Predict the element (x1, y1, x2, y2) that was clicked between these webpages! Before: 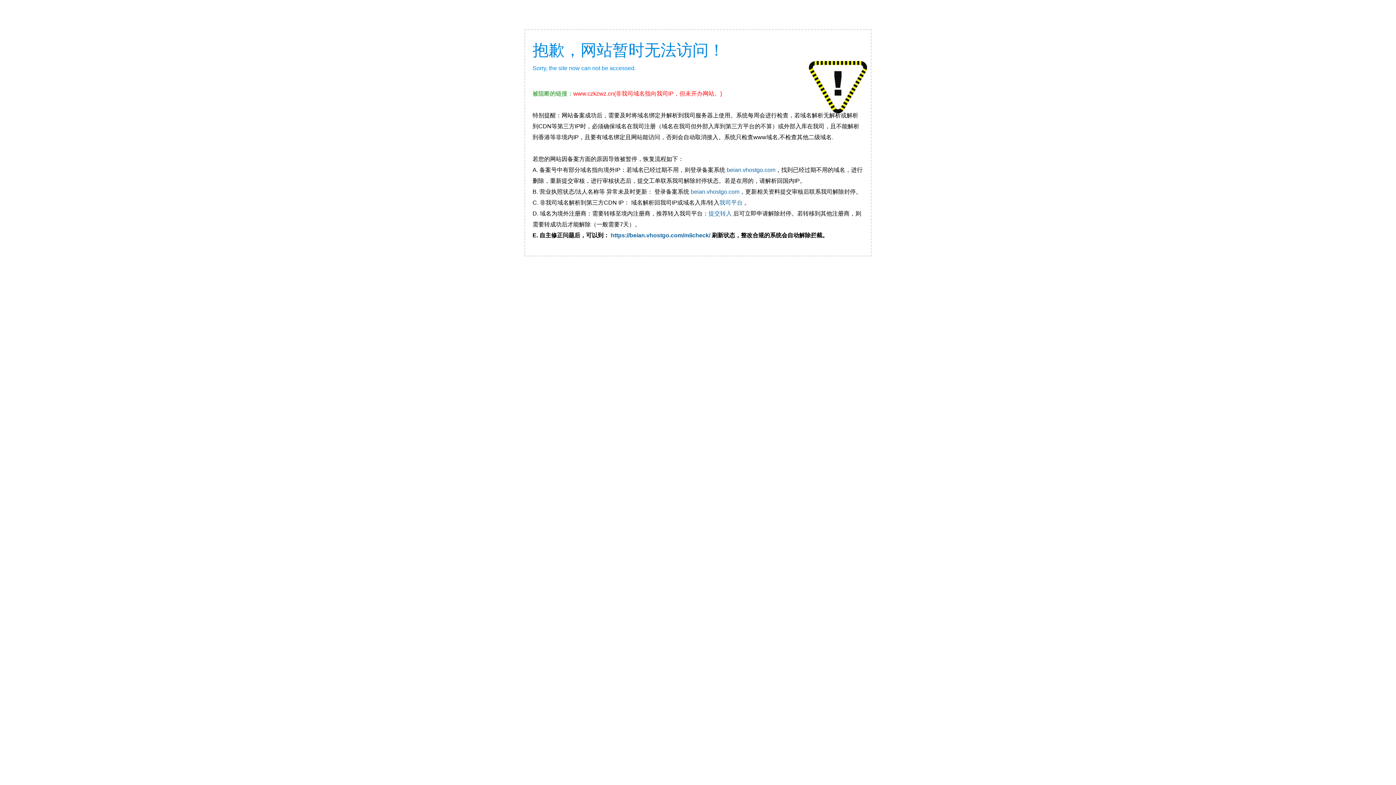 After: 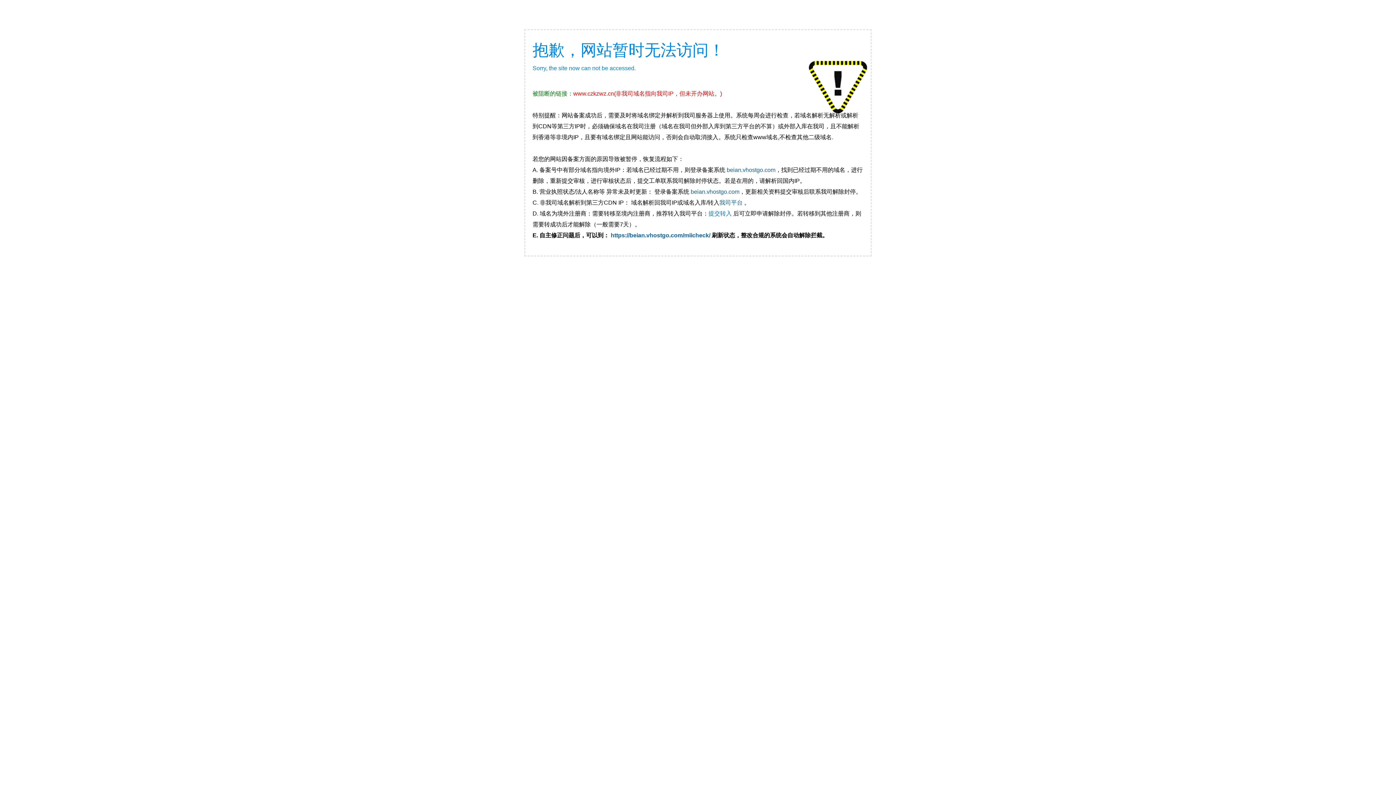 Action: bbox: (708, 210, 732, 216) label: 提交转入